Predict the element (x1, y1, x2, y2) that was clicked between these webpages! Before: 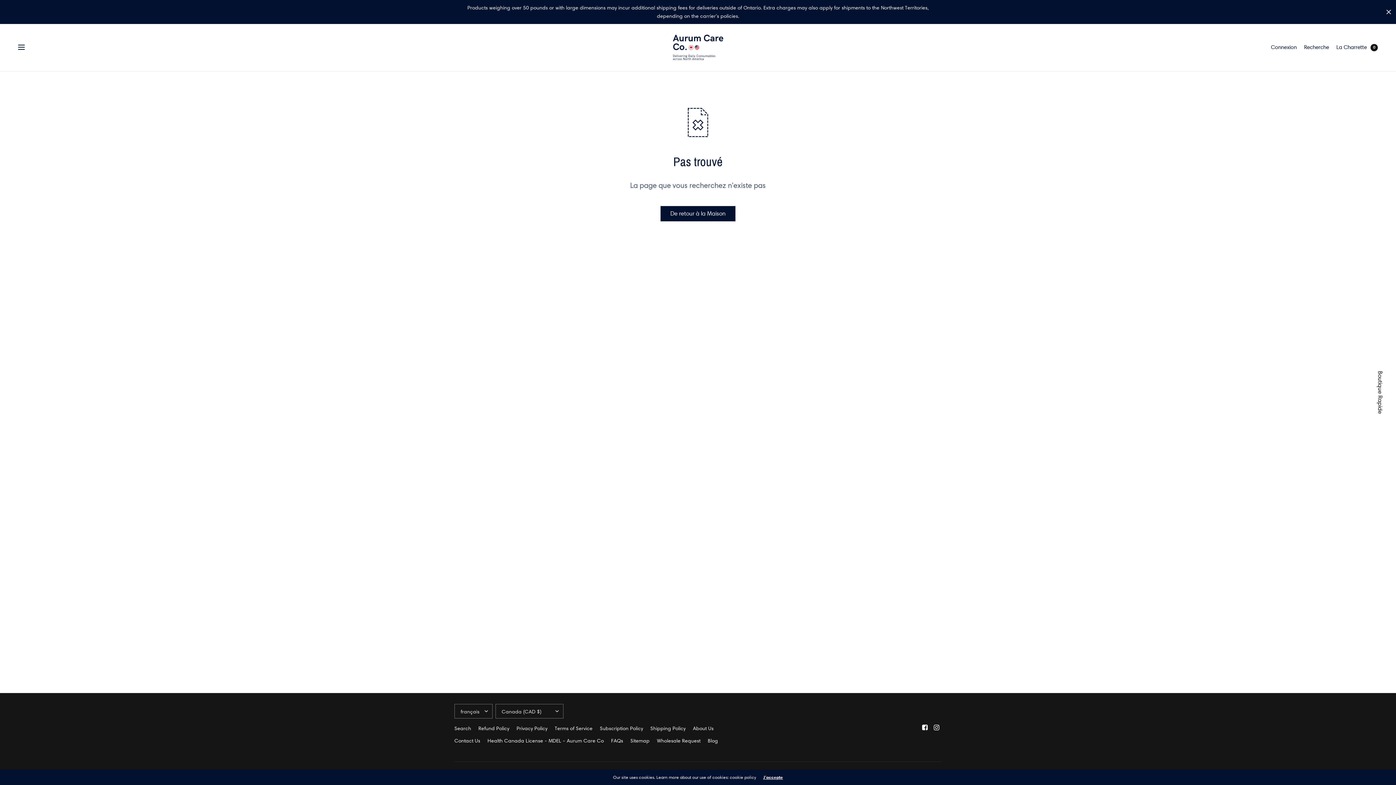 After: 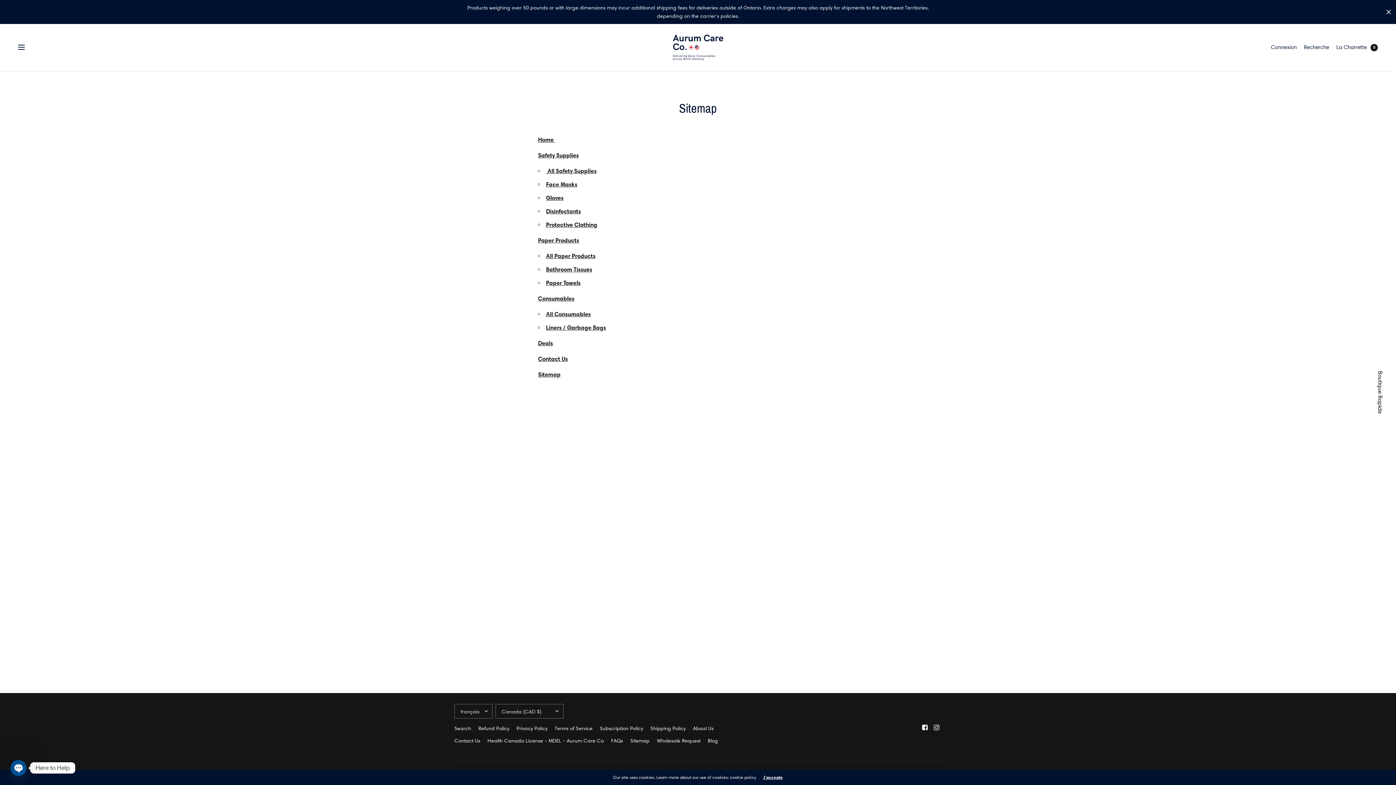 Action: label: Sitemap bbox: (630, 734, 649, 747)